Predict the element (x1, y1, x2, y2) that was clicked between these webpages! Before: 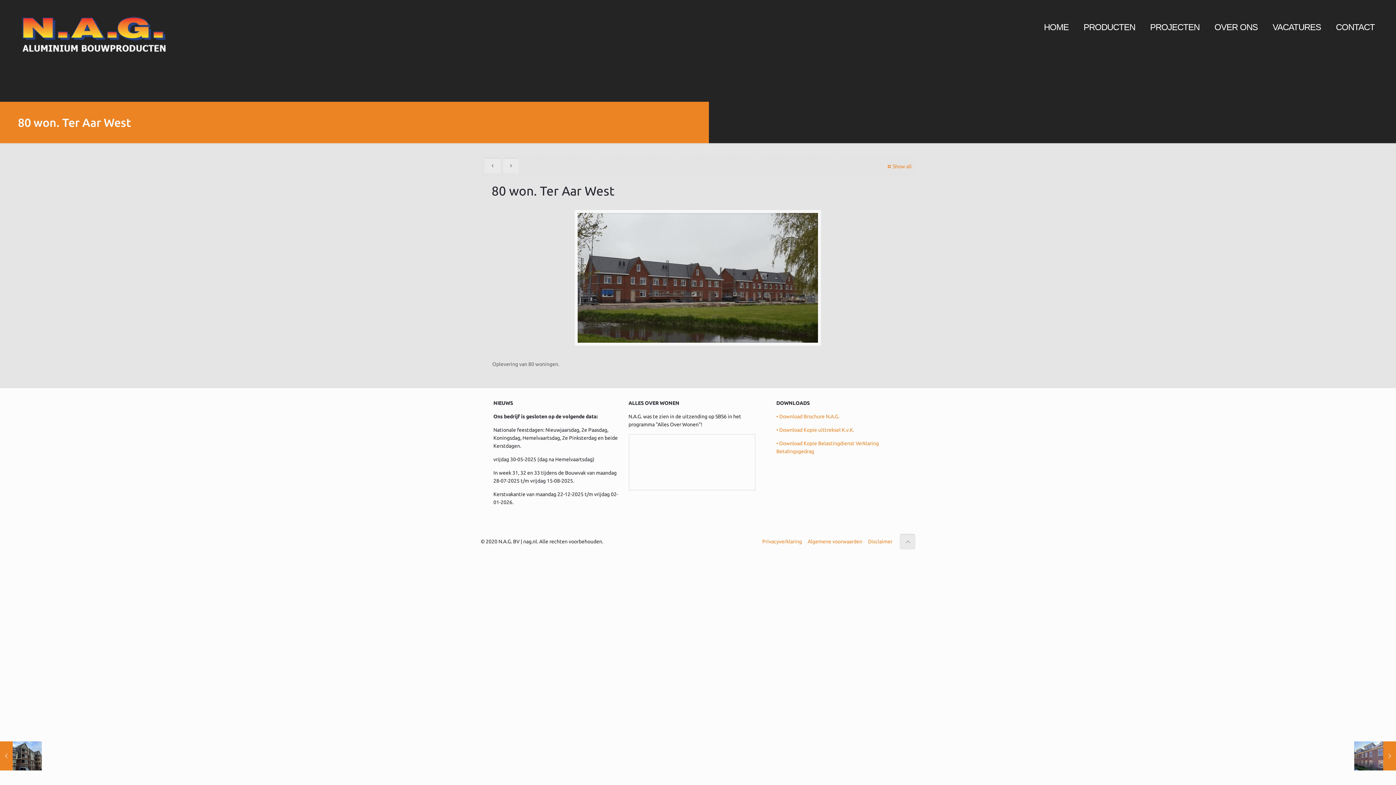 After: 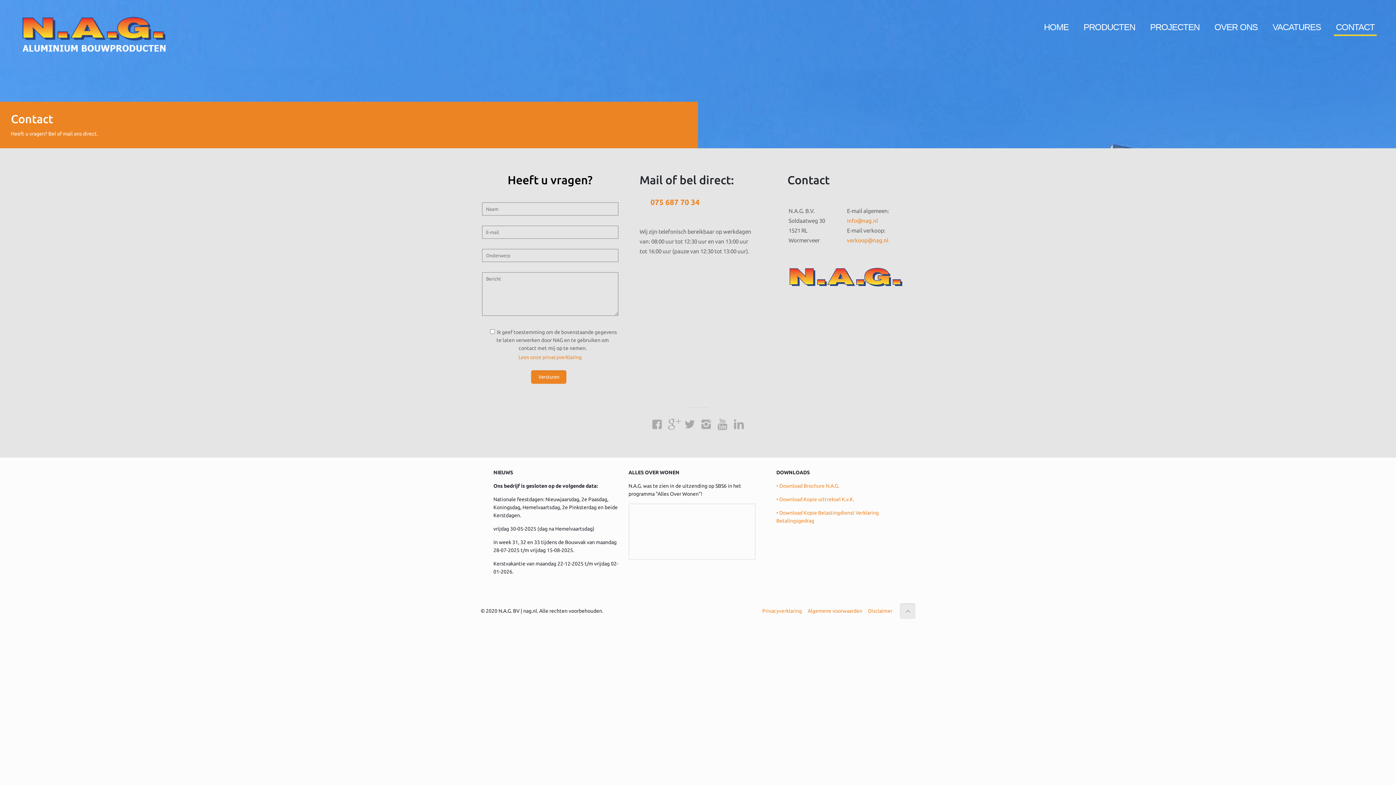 Action: label: CONTACT bbox: (1328, 10, 1382, 43)